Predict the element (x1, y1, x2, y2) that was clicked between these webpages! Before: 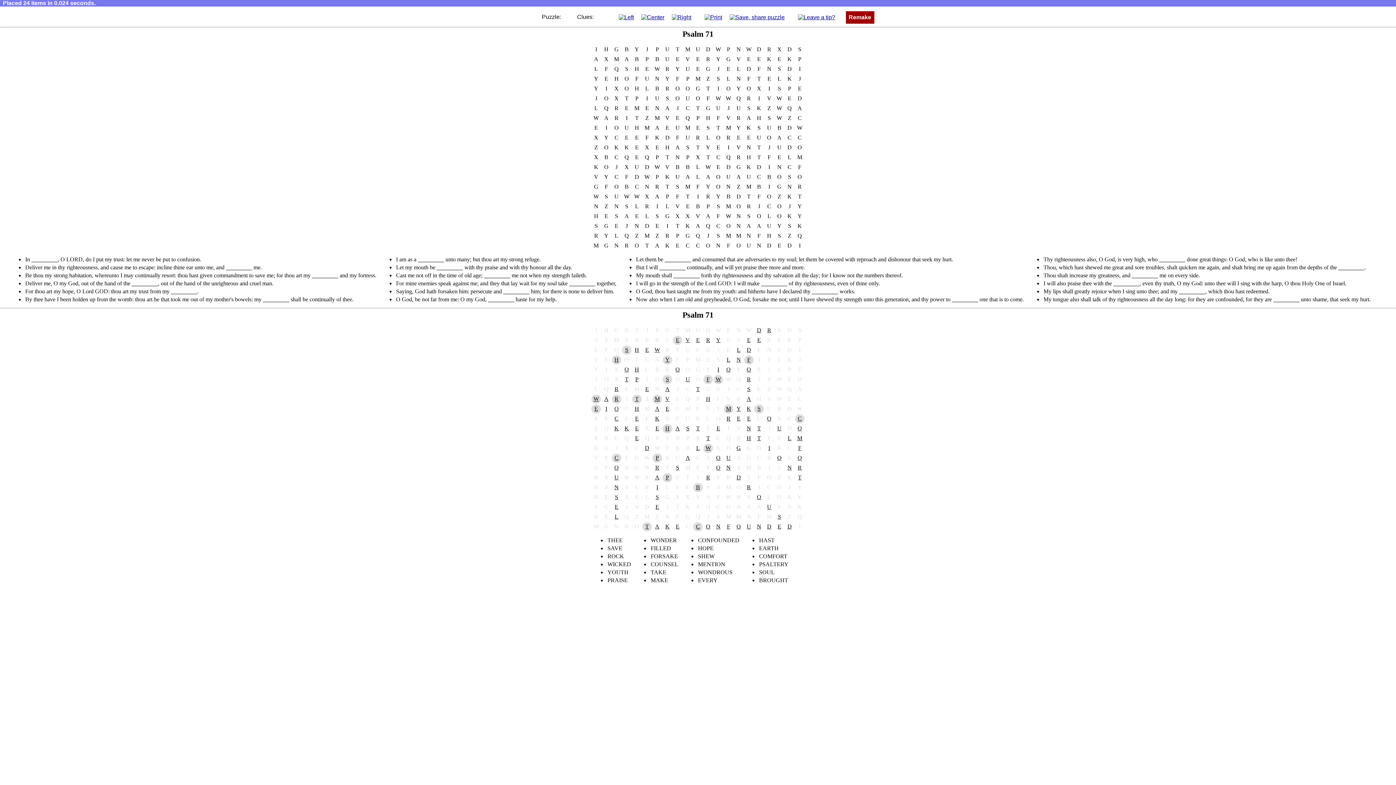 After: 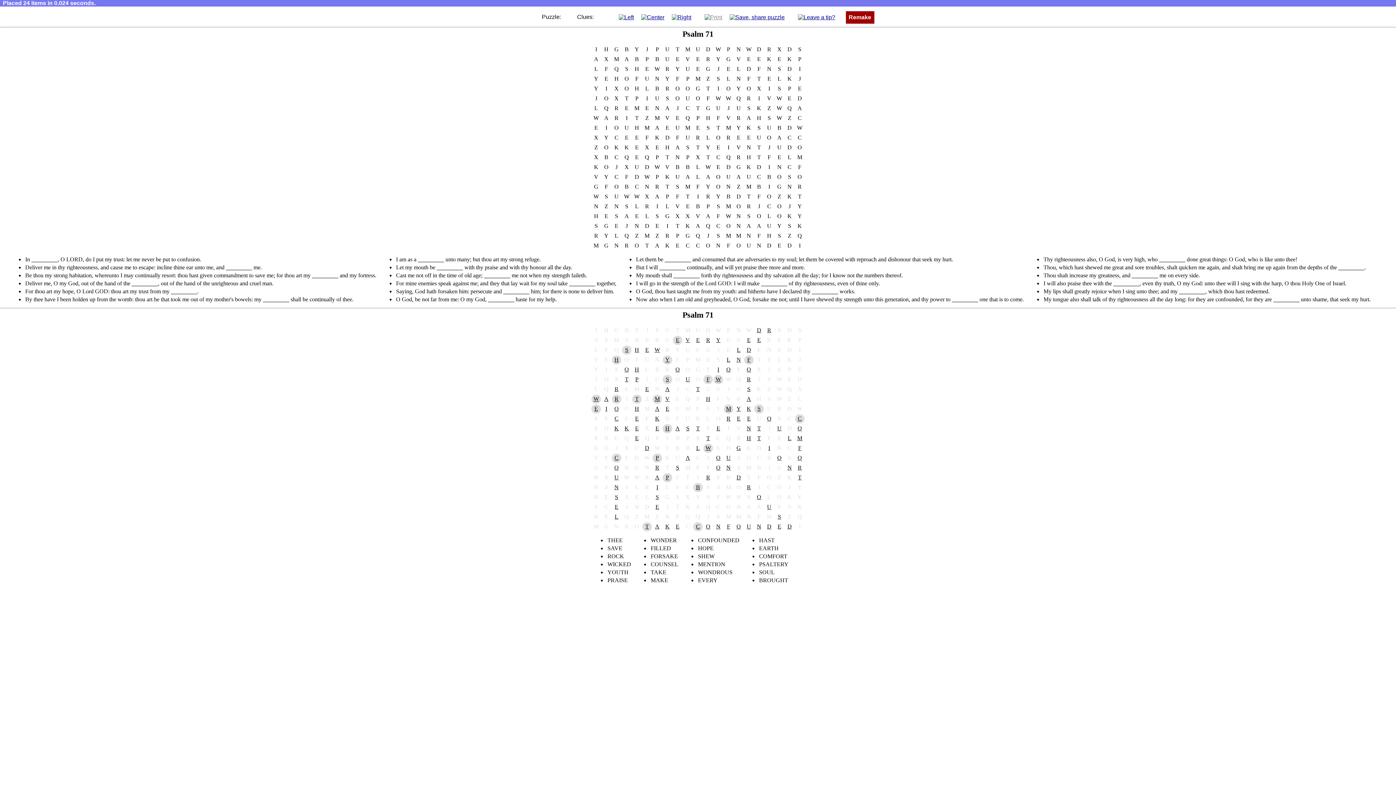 Action: bbox: (704, 13, 722, 20)